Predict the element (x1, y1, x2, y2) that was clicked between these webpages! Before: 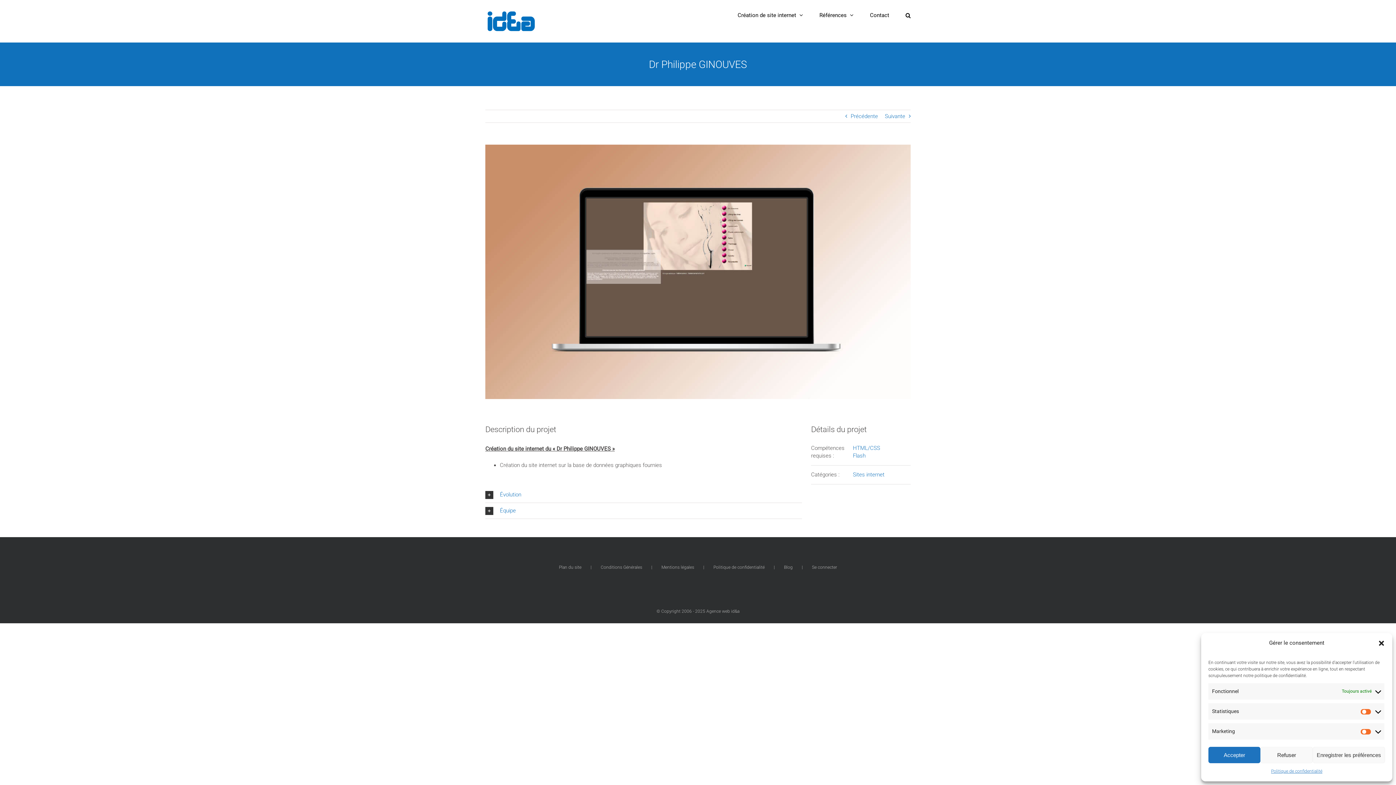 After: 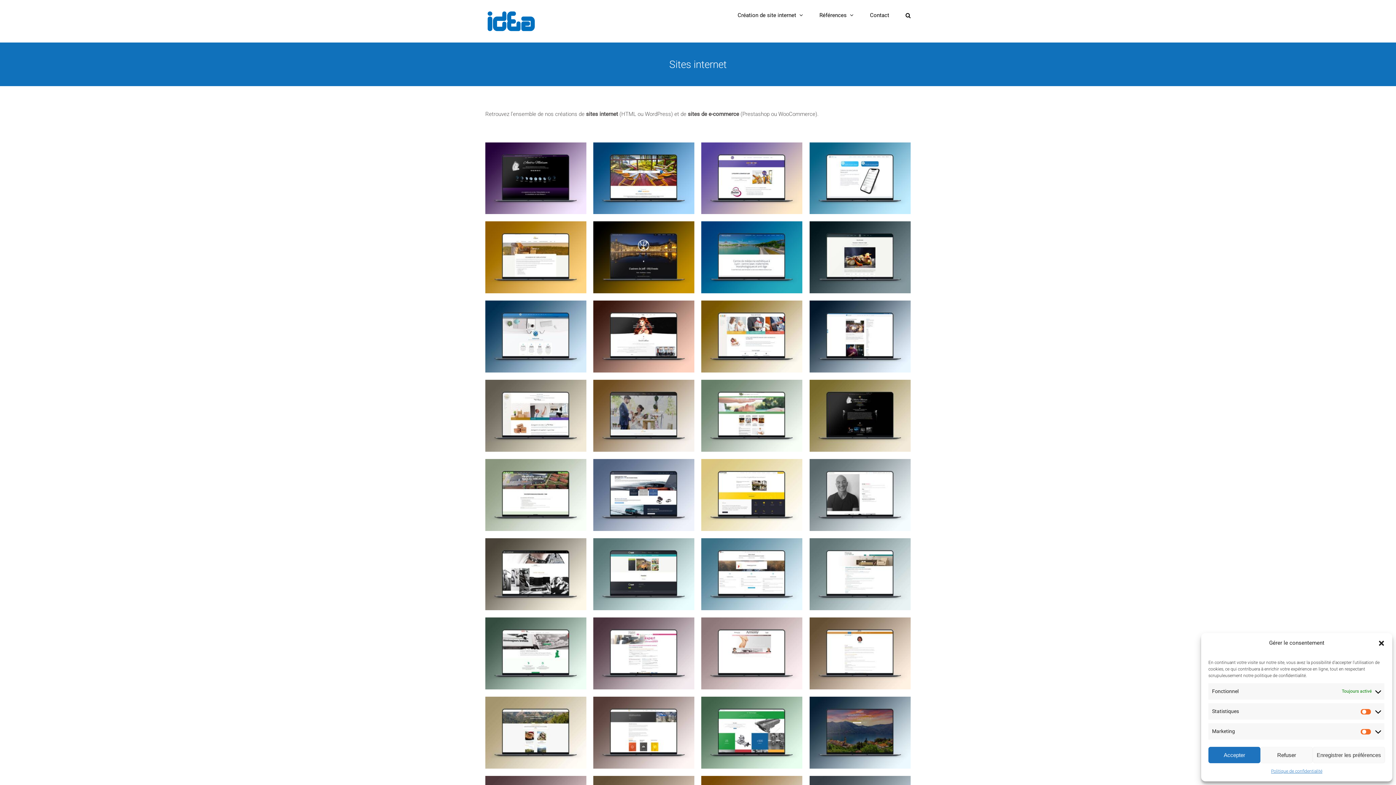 Action: label: Sites internet bbox: (853, 471, 884, 478)